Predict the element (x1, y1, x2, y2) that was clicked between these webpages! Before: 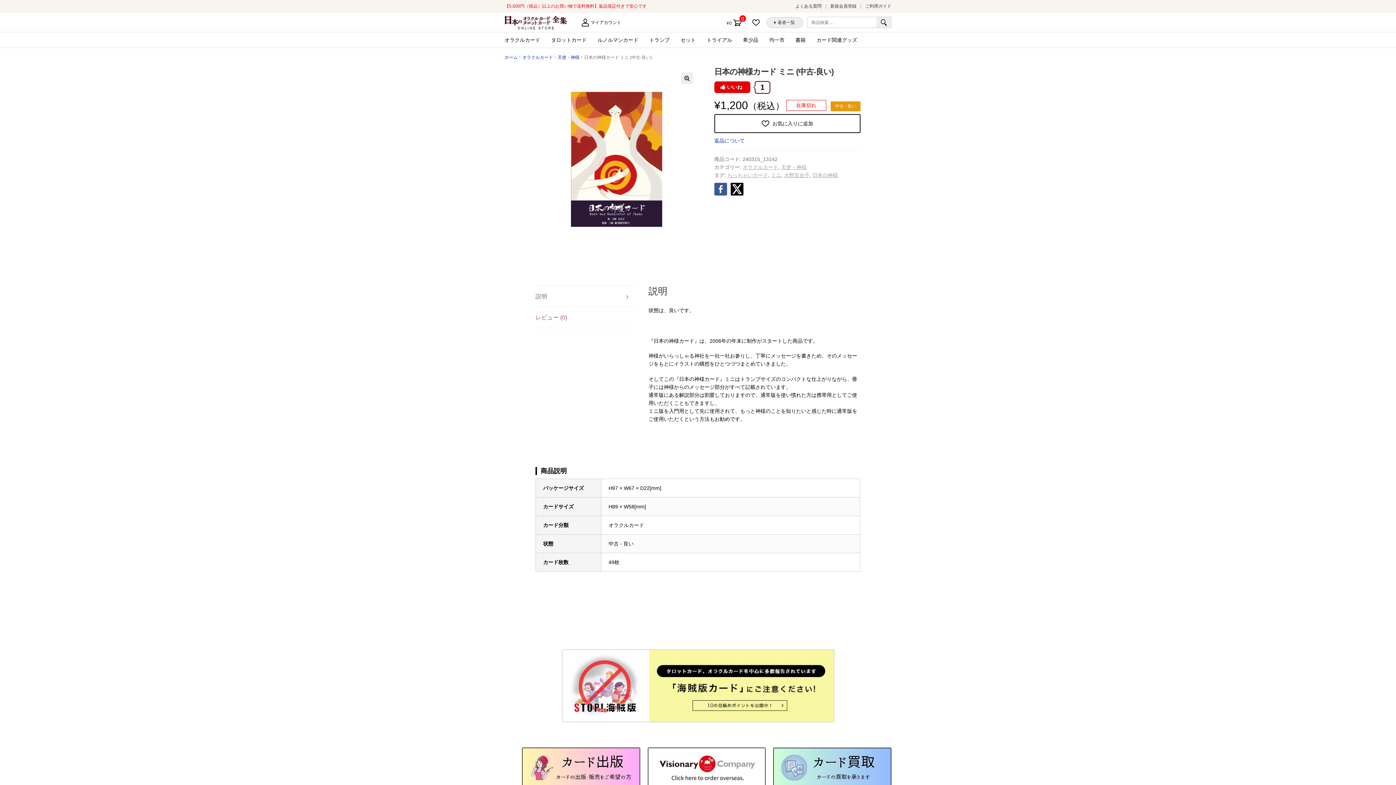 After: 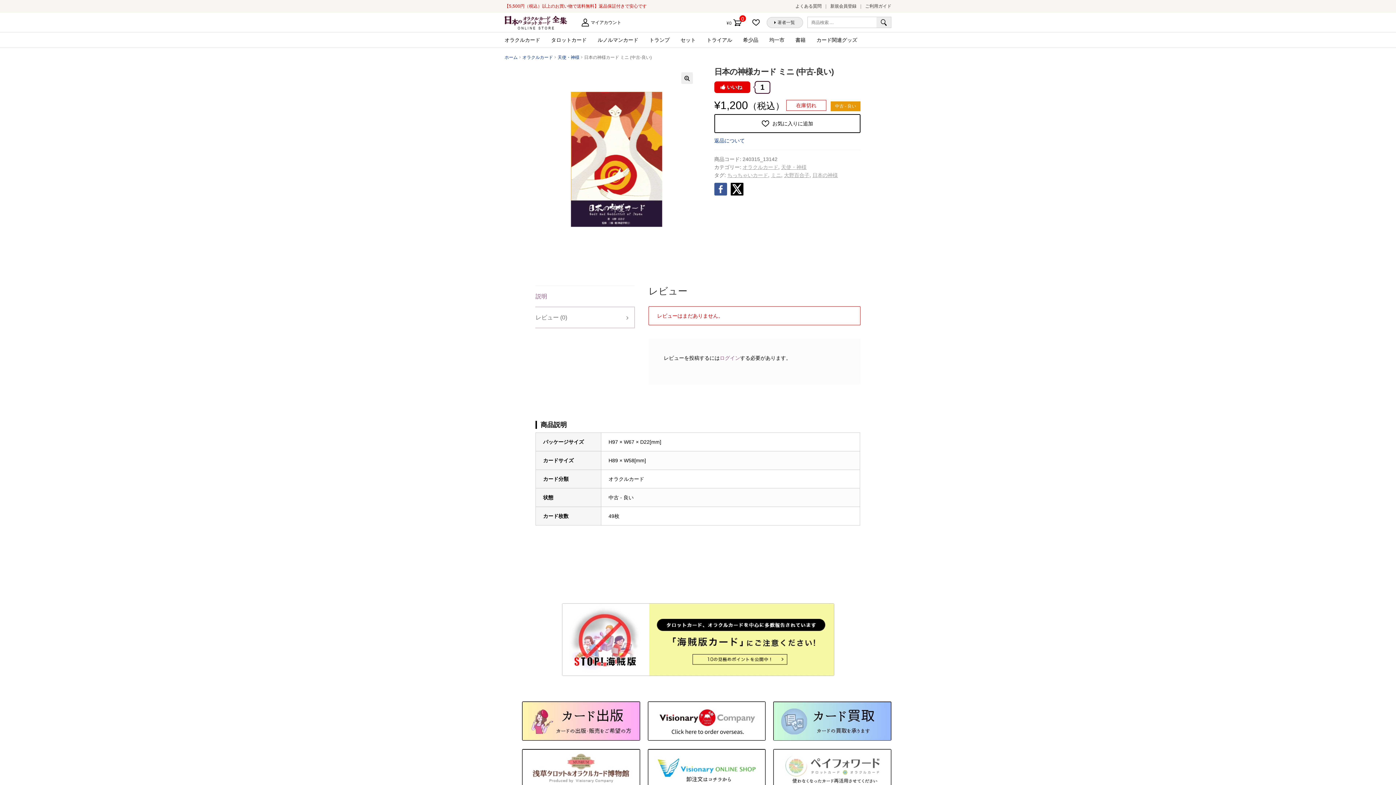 Action: label: レビュー (0) bbox: (535, 307, 634, 328)